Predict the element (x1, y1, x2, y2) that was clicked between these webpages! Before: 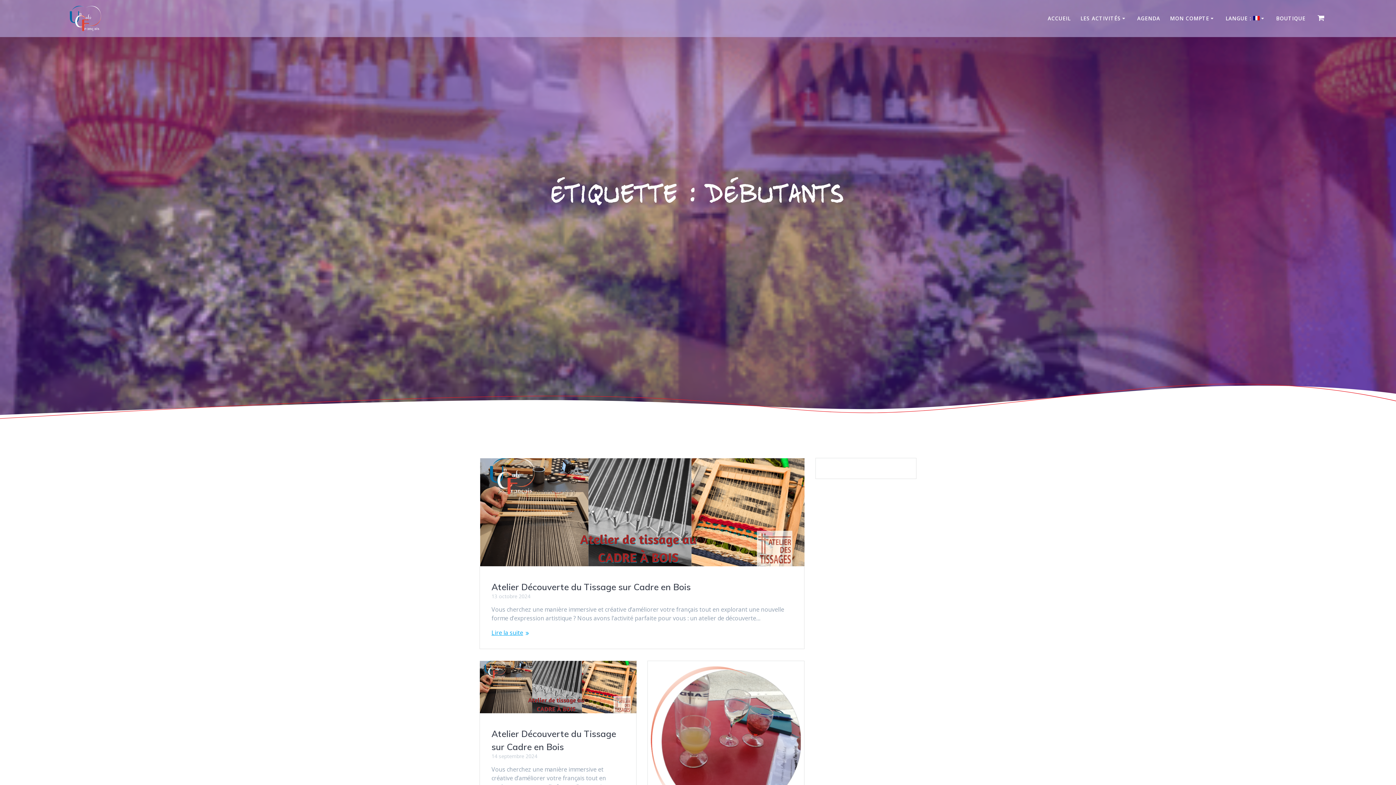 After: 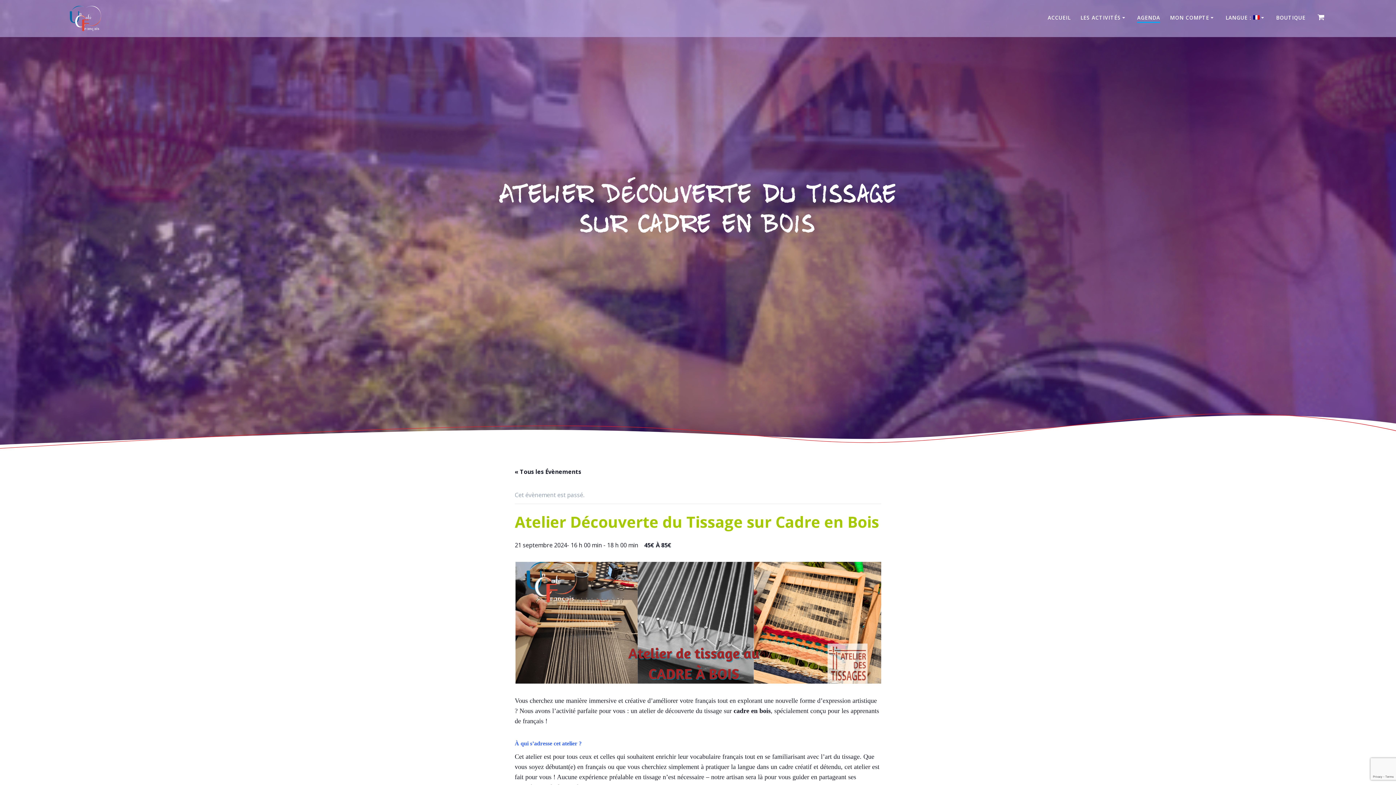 Action: bbox: (480, 661, 636, 715)